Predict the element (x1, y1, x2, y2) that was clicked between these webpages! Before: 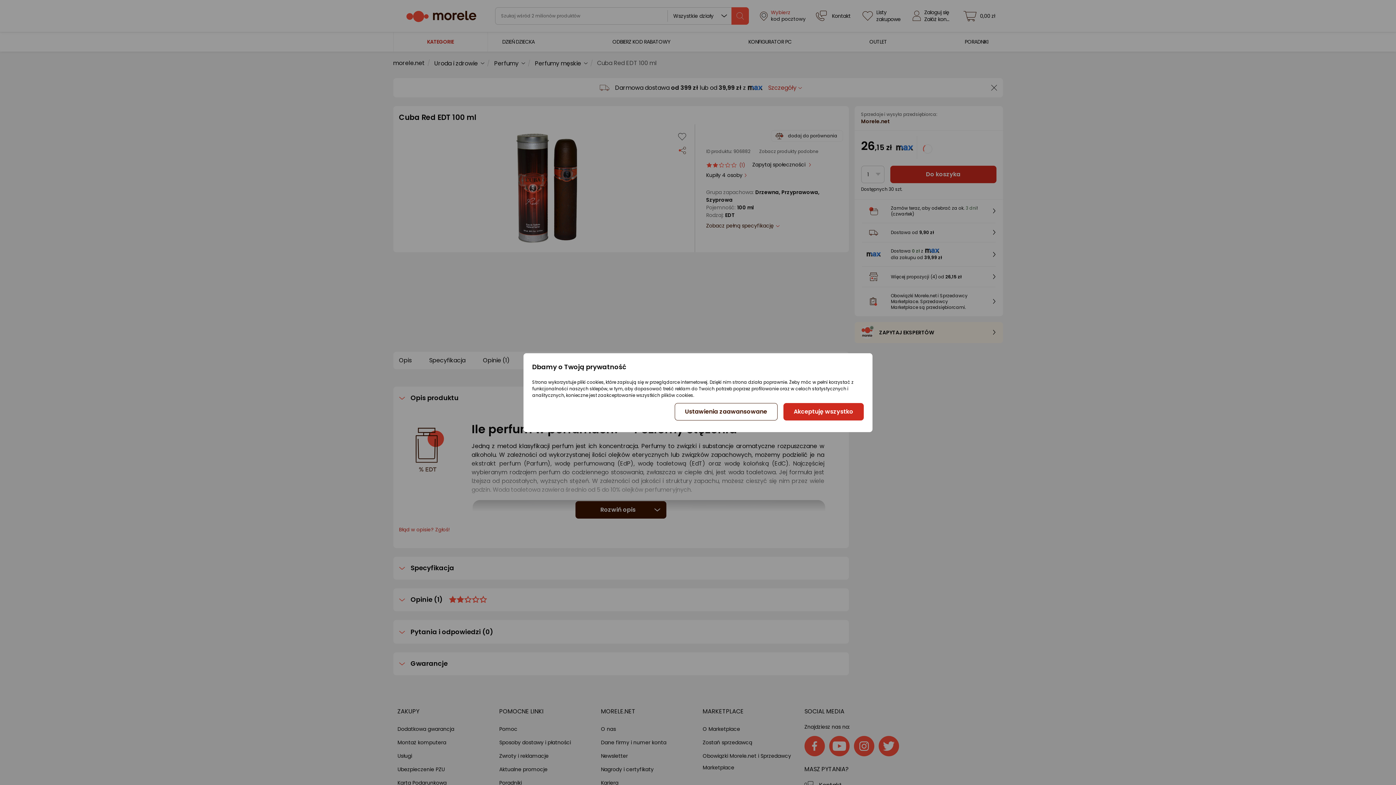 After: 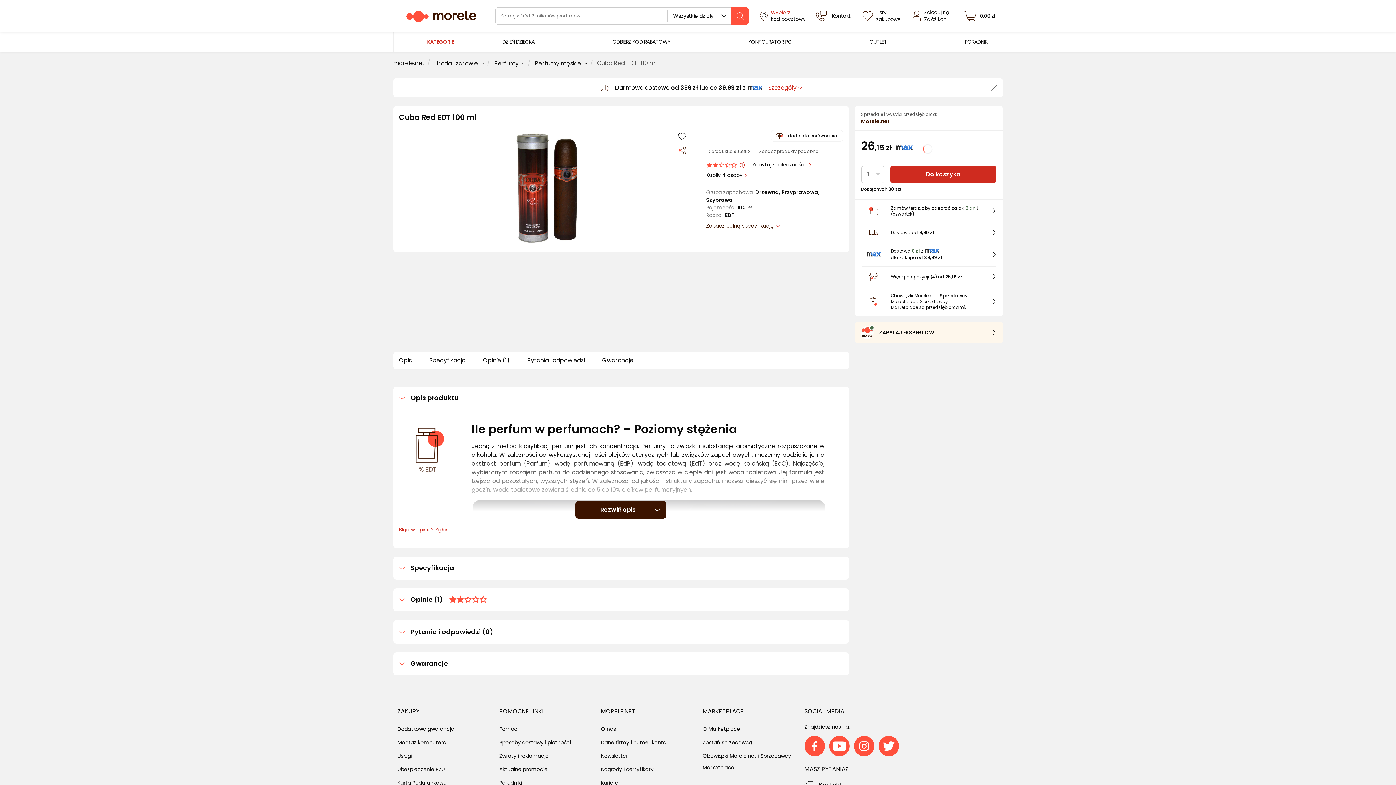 Action: bbox: (783, 403, 863, 420) label: Akceptuję wszystko